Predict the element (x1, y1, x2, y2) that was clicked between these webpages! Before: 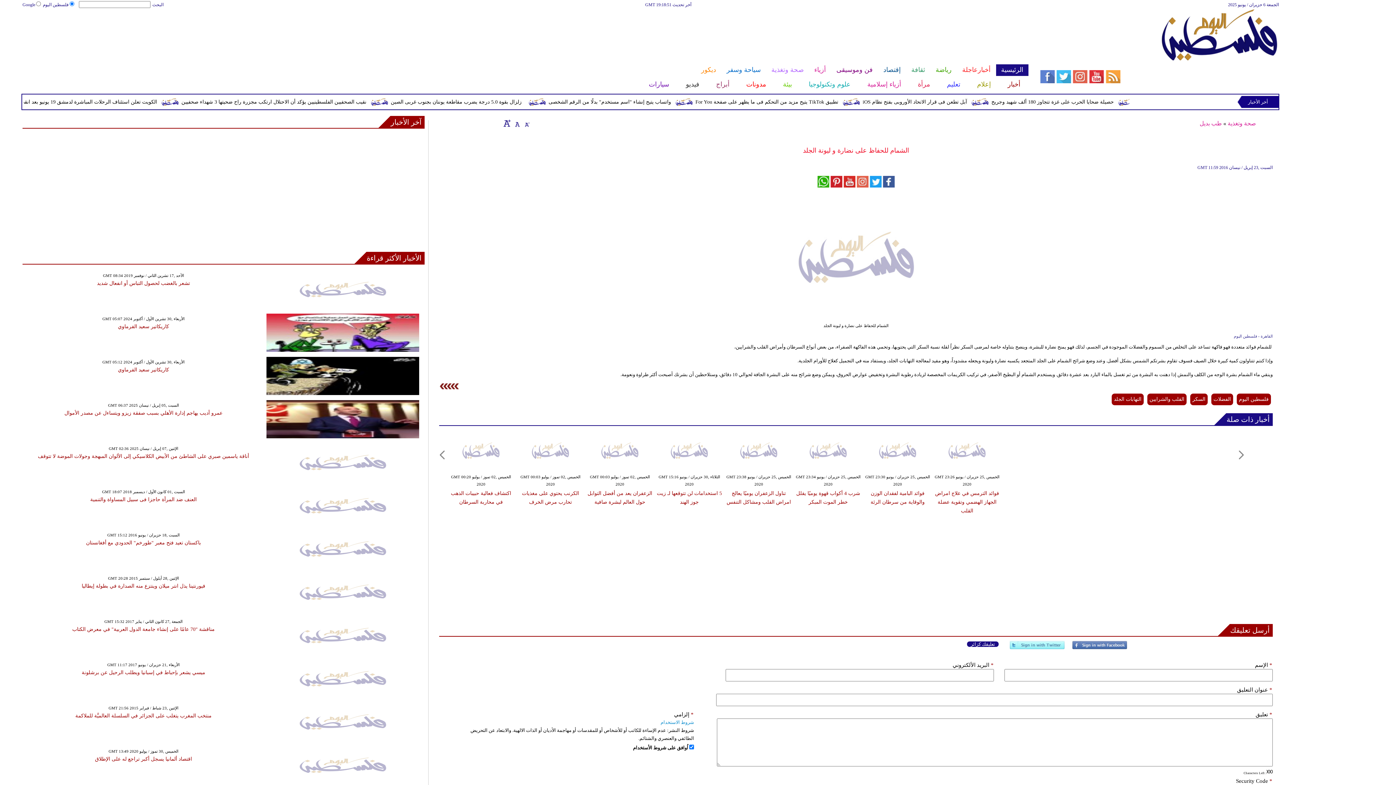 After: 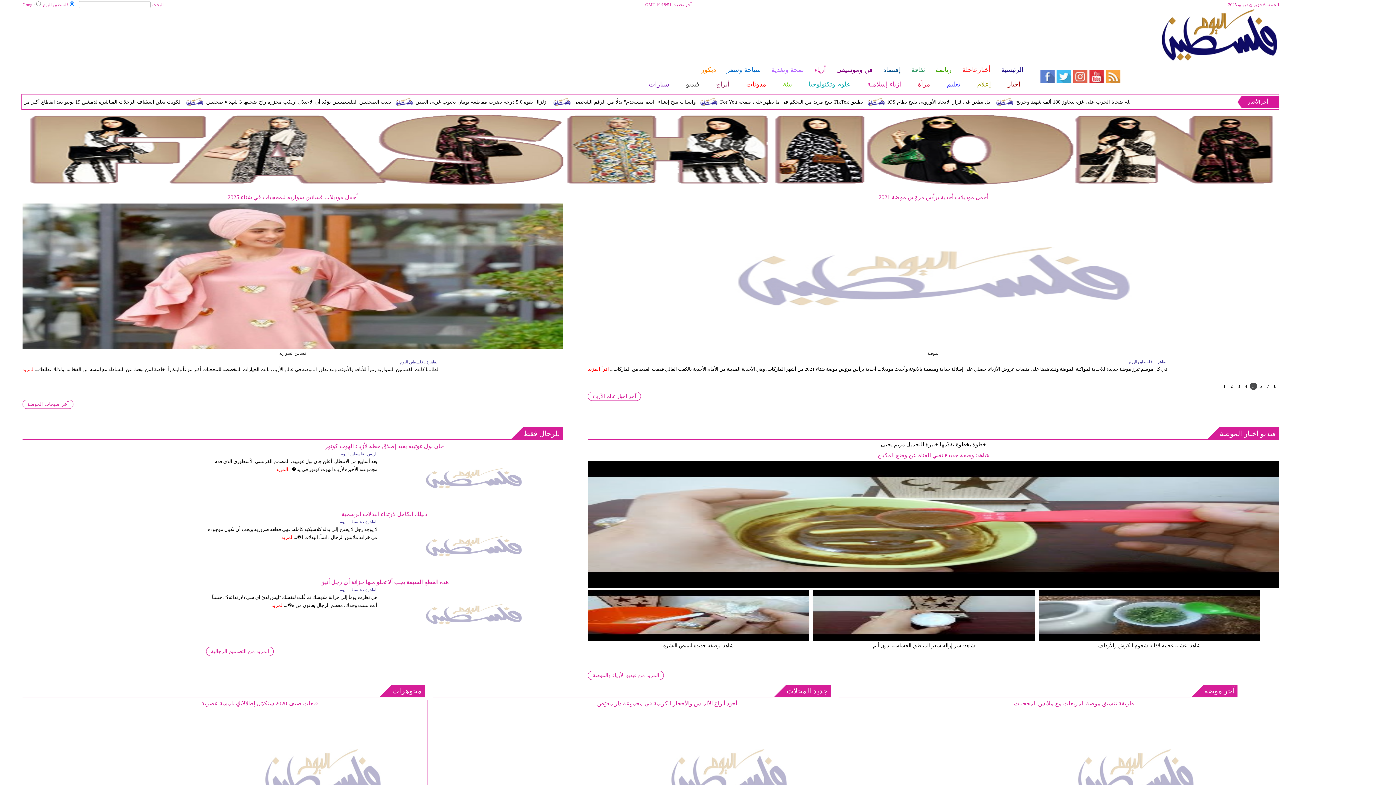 Action: label: أزياء إسلامية bbox: (858, 78, 909, 90)